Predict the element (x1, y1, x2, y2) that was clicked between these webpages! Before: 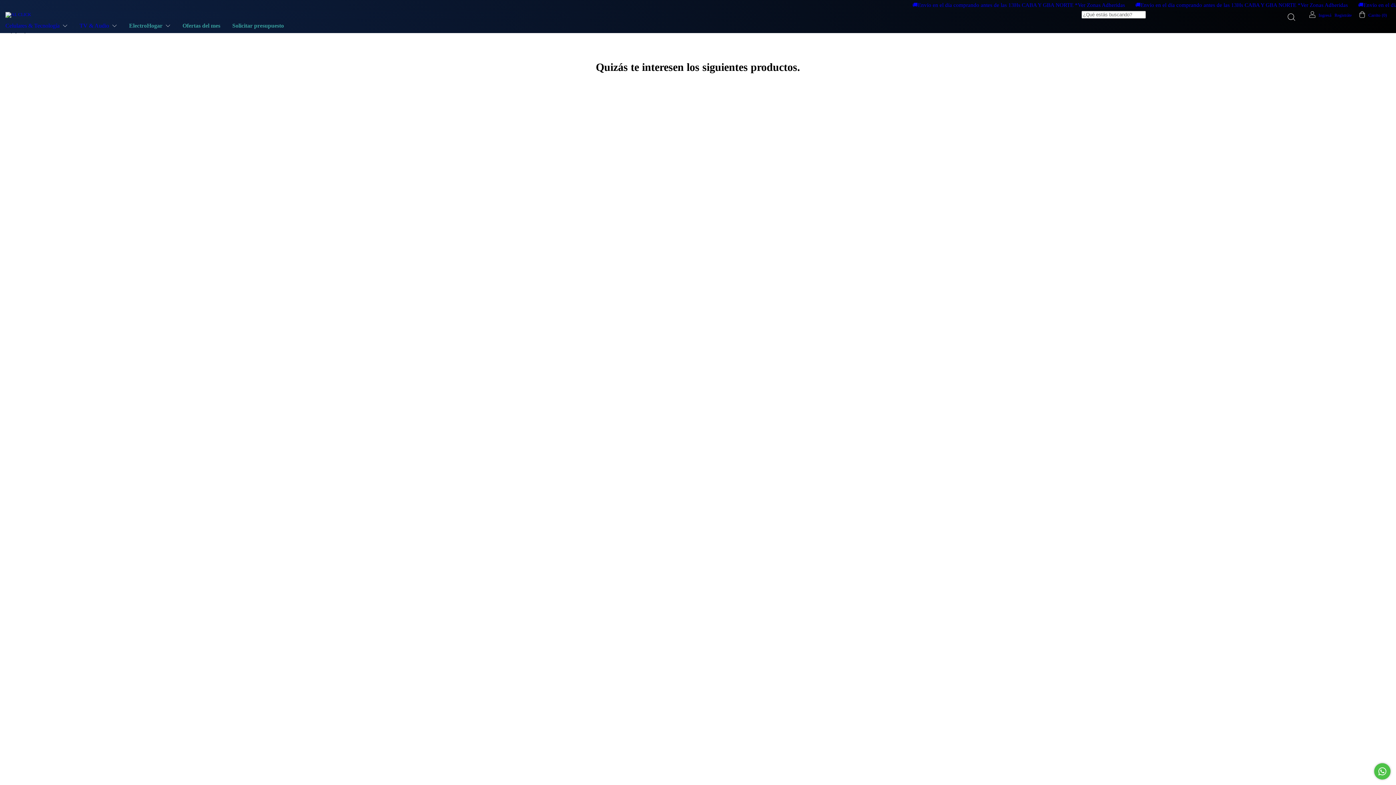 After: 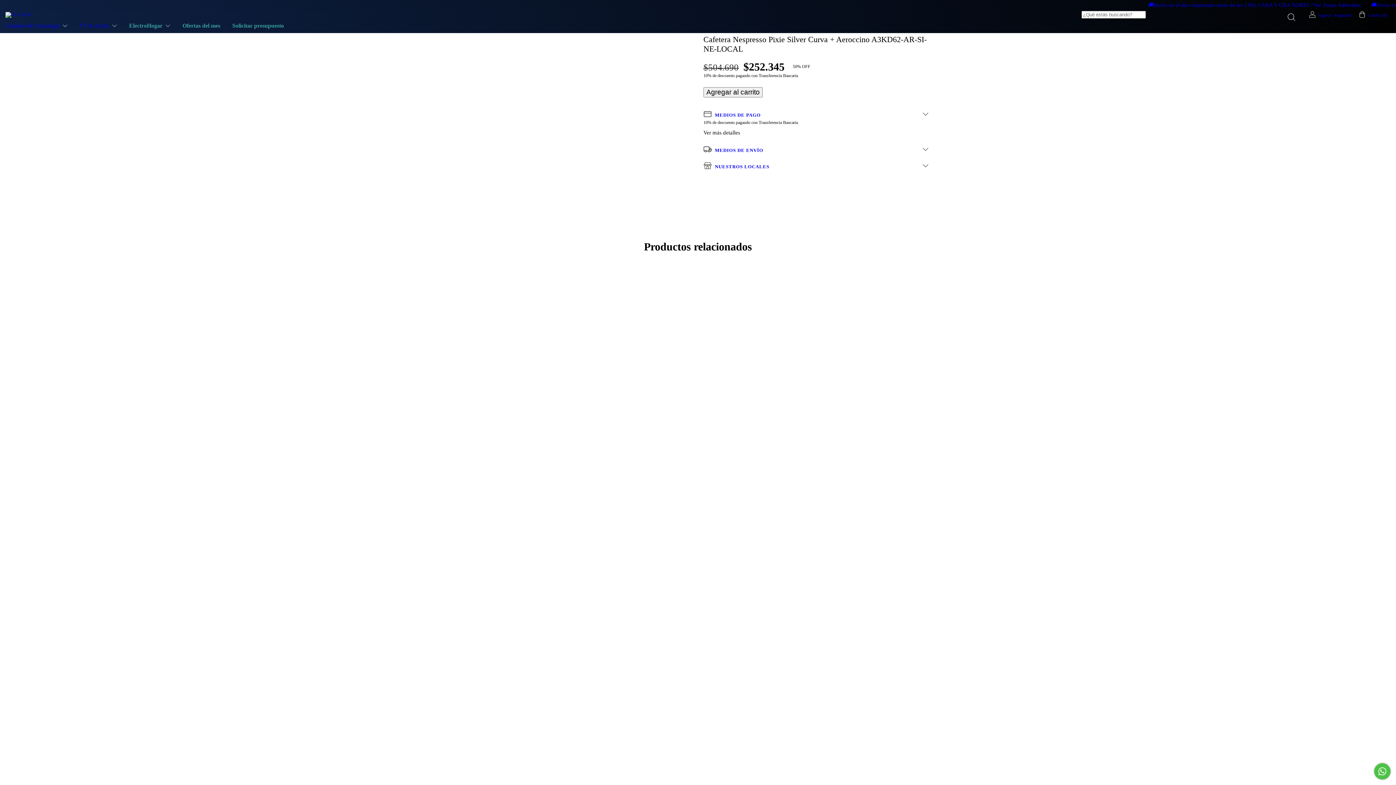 Action: label: Cafetera Nespresso Pixie Silver Curva + Aeroccino A3KD62-AR-SI-NE-LOCAL bbox: (284, 366, 551, 393)